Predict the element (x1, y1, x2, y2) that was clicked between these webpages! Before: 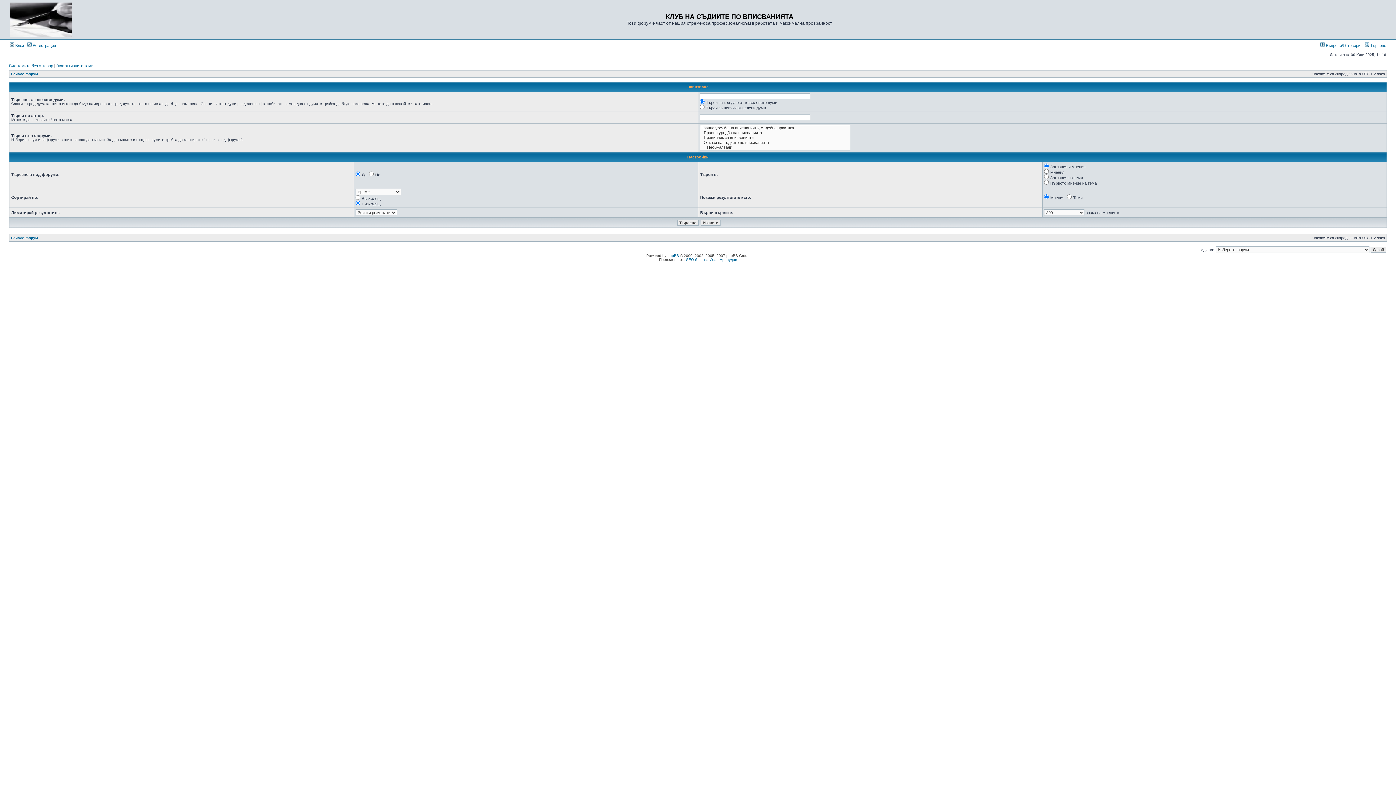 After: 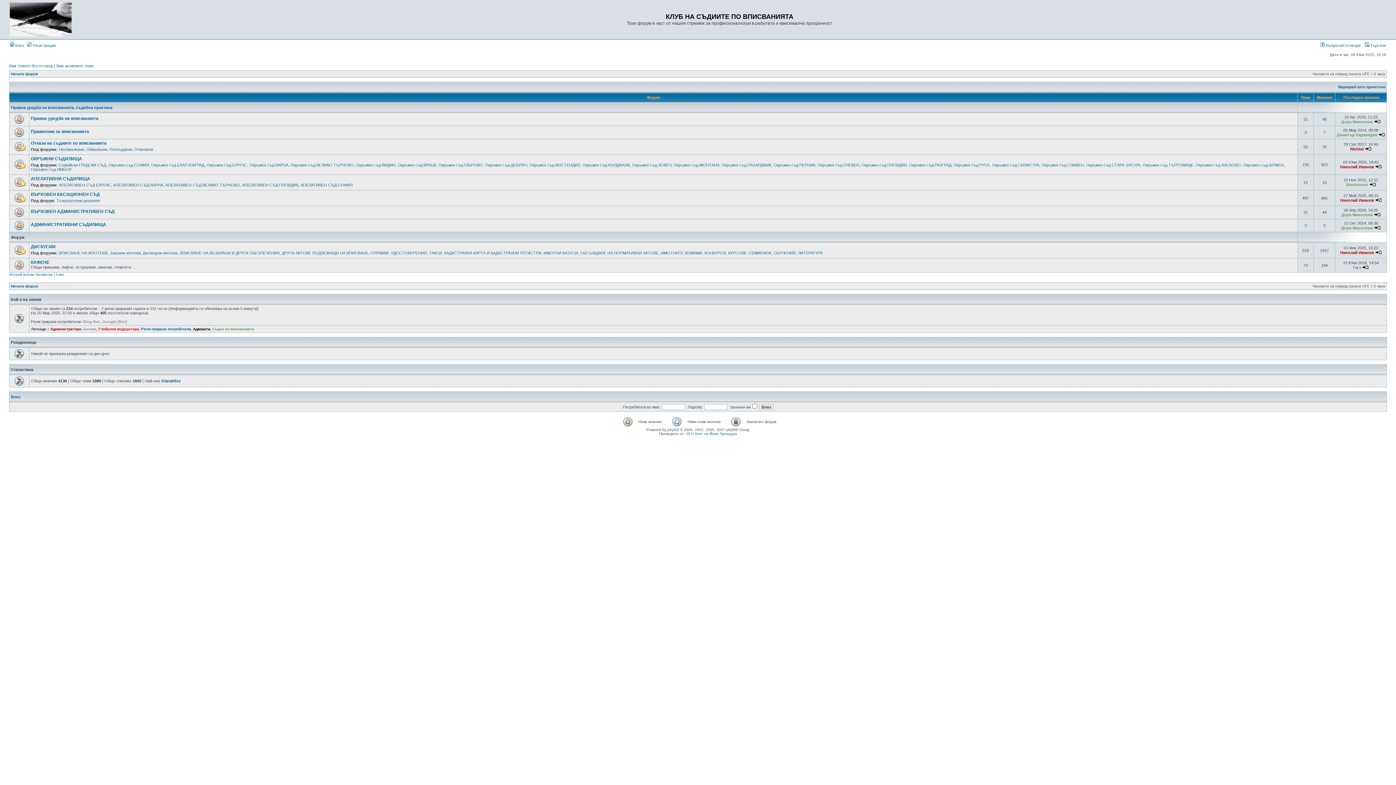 Action: label: Начало форум bbox: (10, 72, 37, 76)